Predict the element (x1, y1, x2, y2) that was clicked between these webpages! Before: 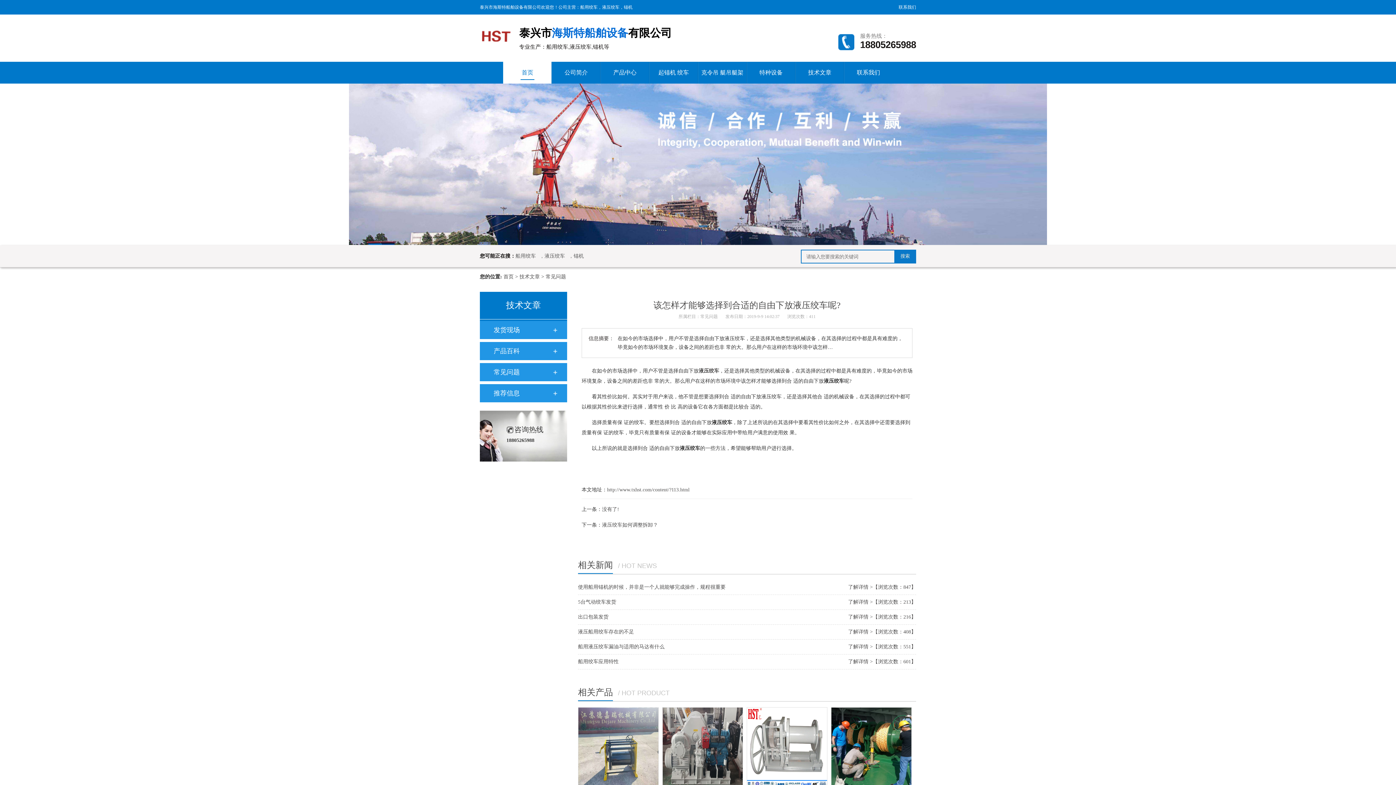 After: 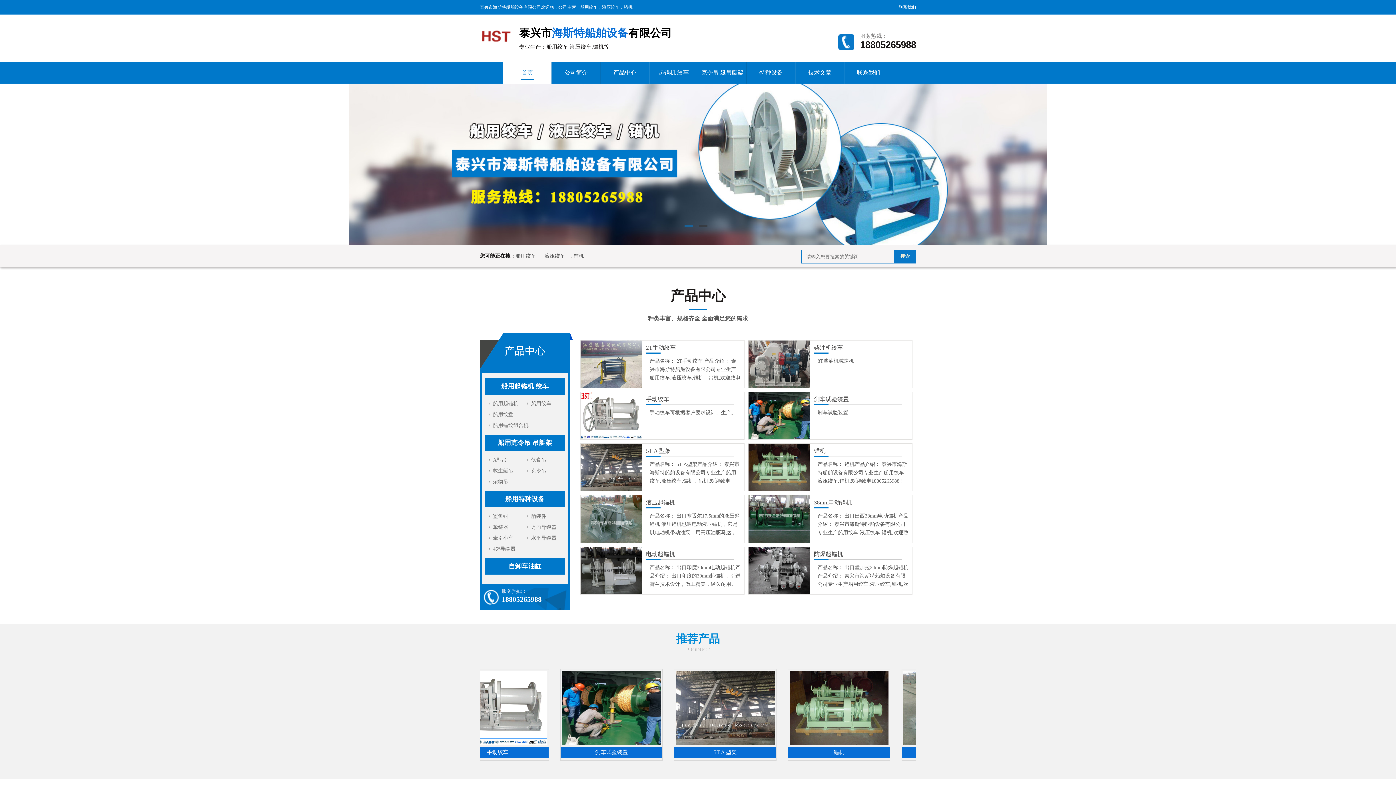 Action: bbox: (480, 14, 512, 52)